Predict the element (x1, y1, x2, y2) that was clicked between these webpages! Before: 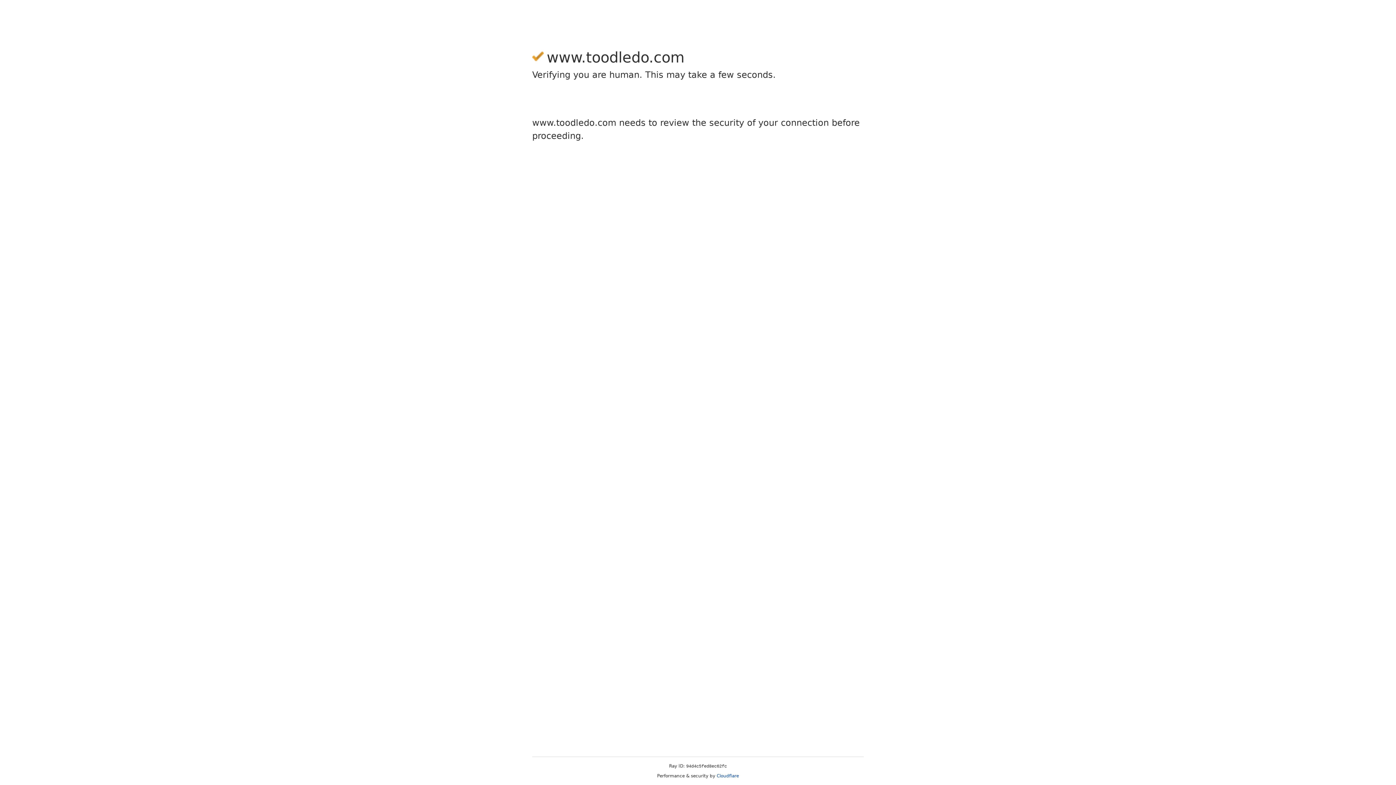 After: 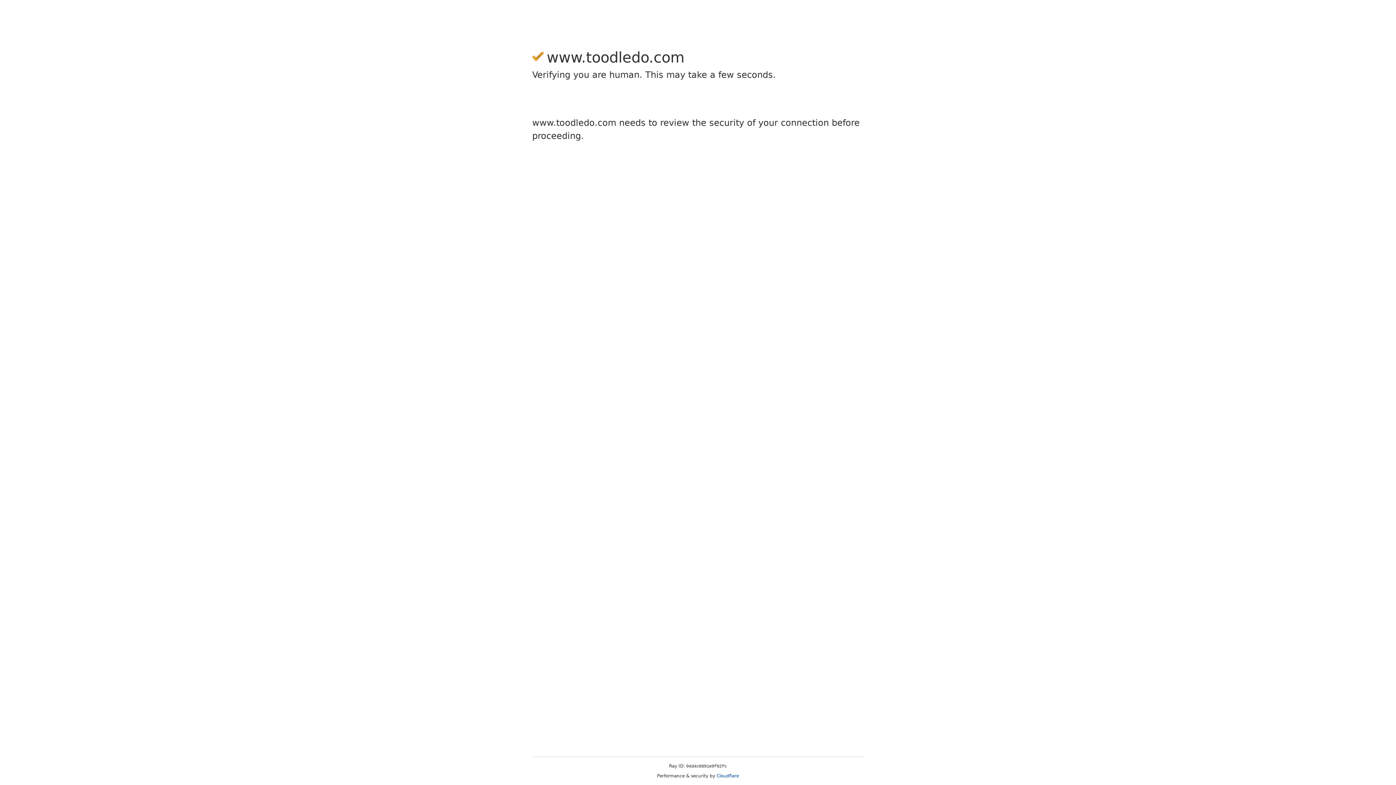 Action: bbox: (716, 773, 739, 778) label: Cloudflare